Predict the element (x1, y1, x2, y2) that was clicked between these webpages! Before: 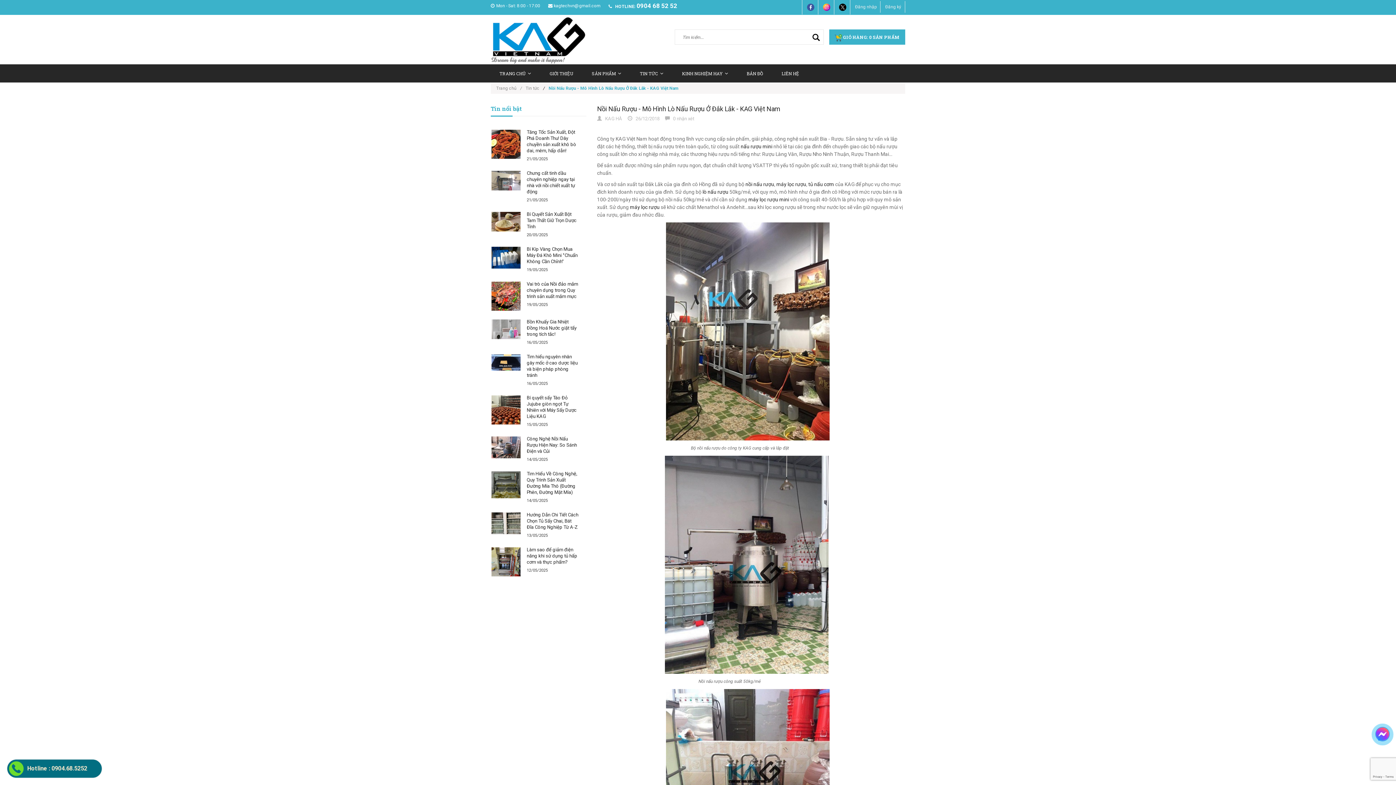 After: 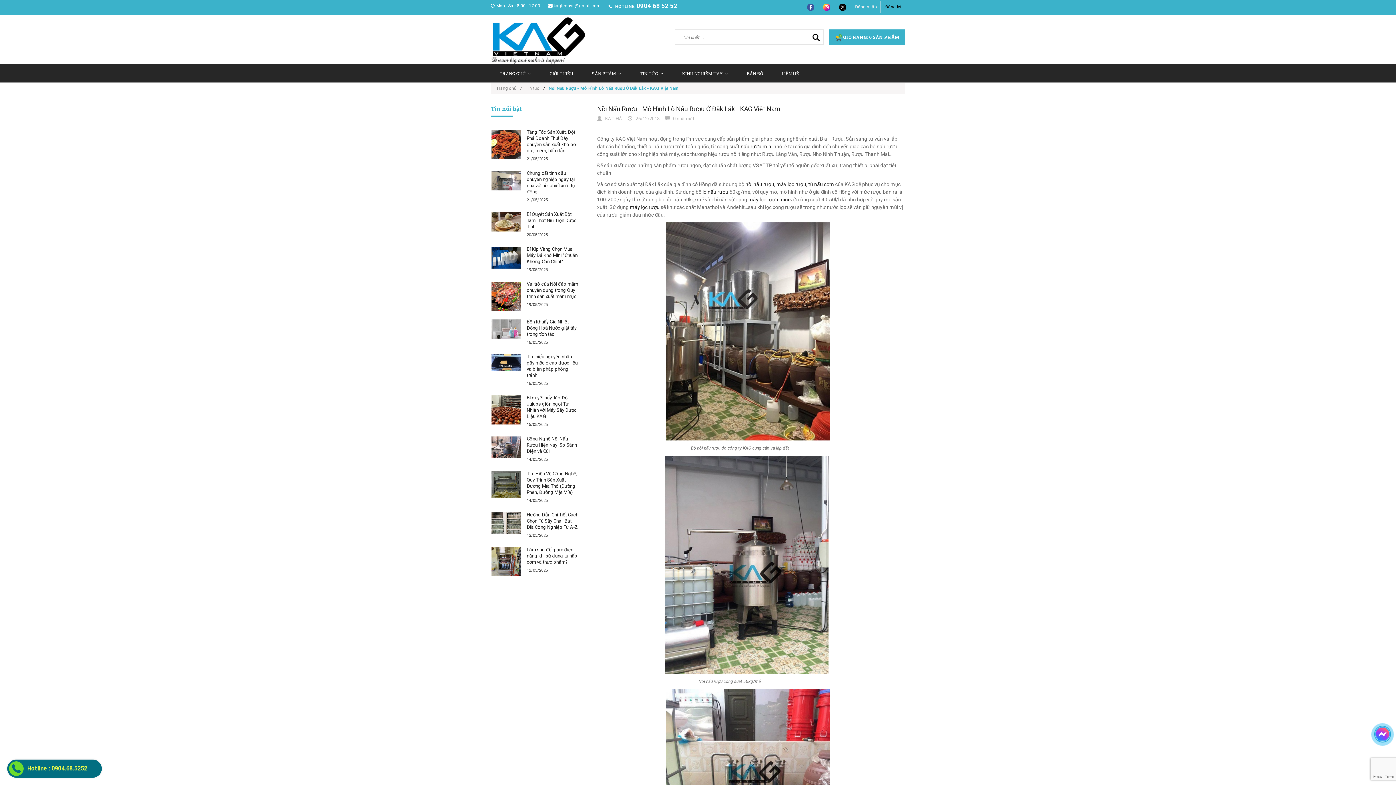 Action: bbox: (881, 1, 905, 12) label: Đăng ký